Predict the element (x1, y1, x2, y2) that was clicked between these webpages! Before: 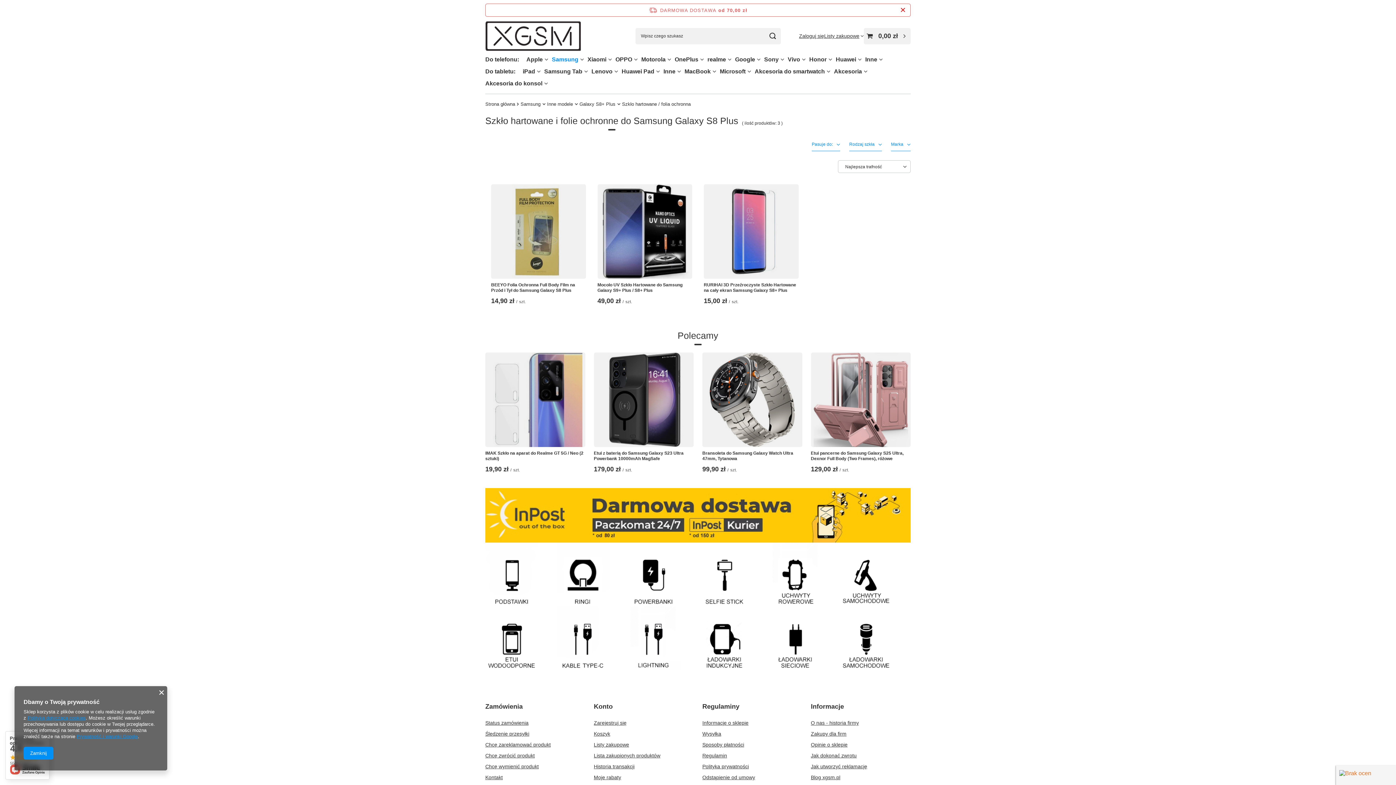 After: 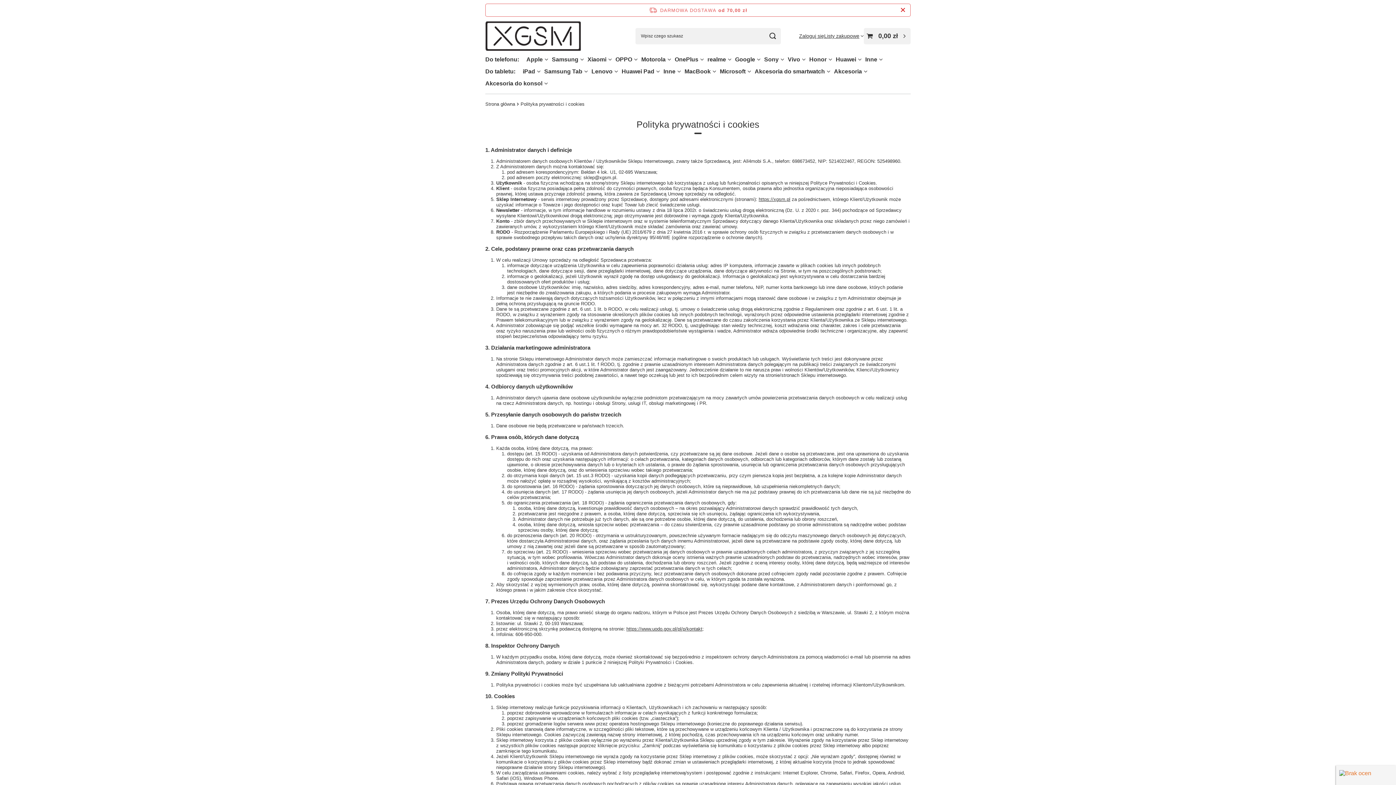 Action: bbox: (702, 763, 793, 774) label: Element stopki: Polityka prywatności